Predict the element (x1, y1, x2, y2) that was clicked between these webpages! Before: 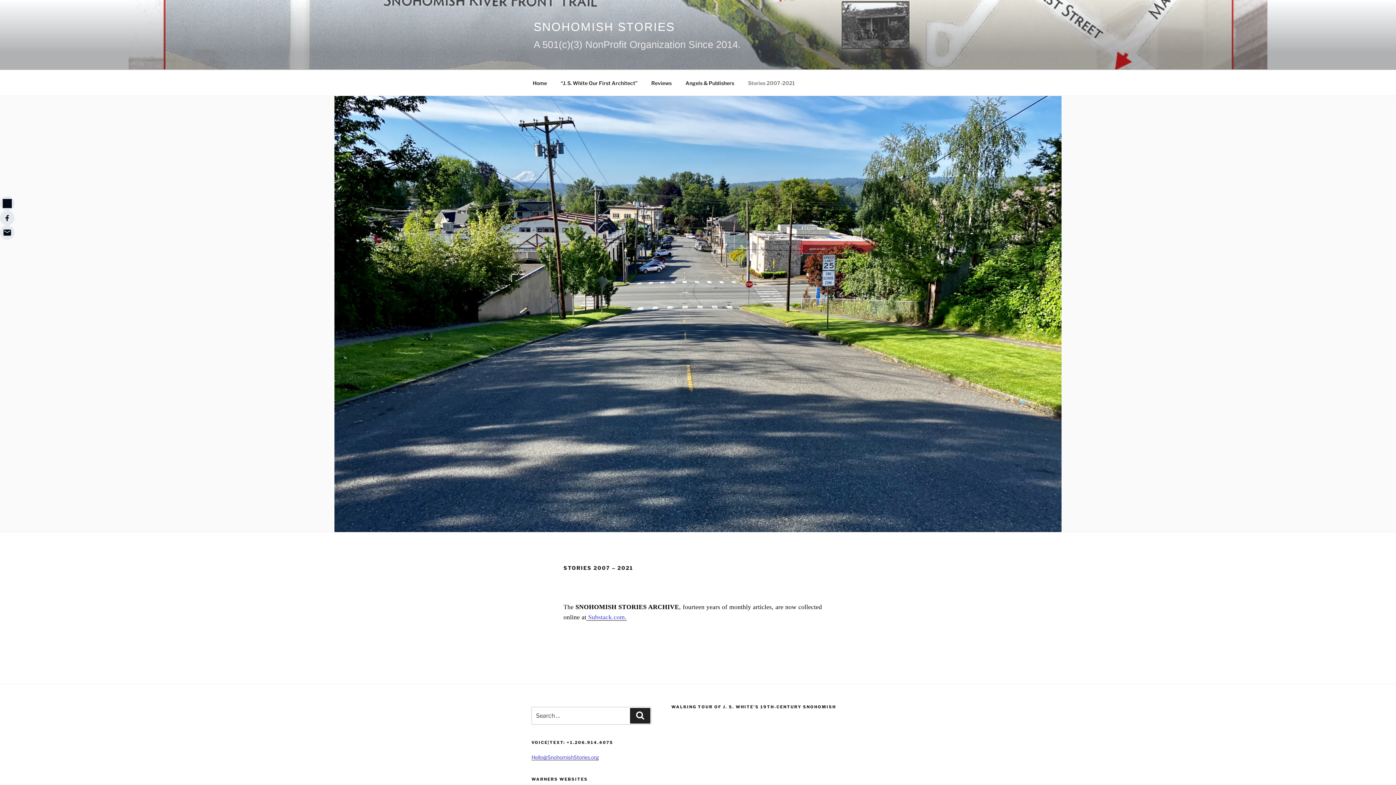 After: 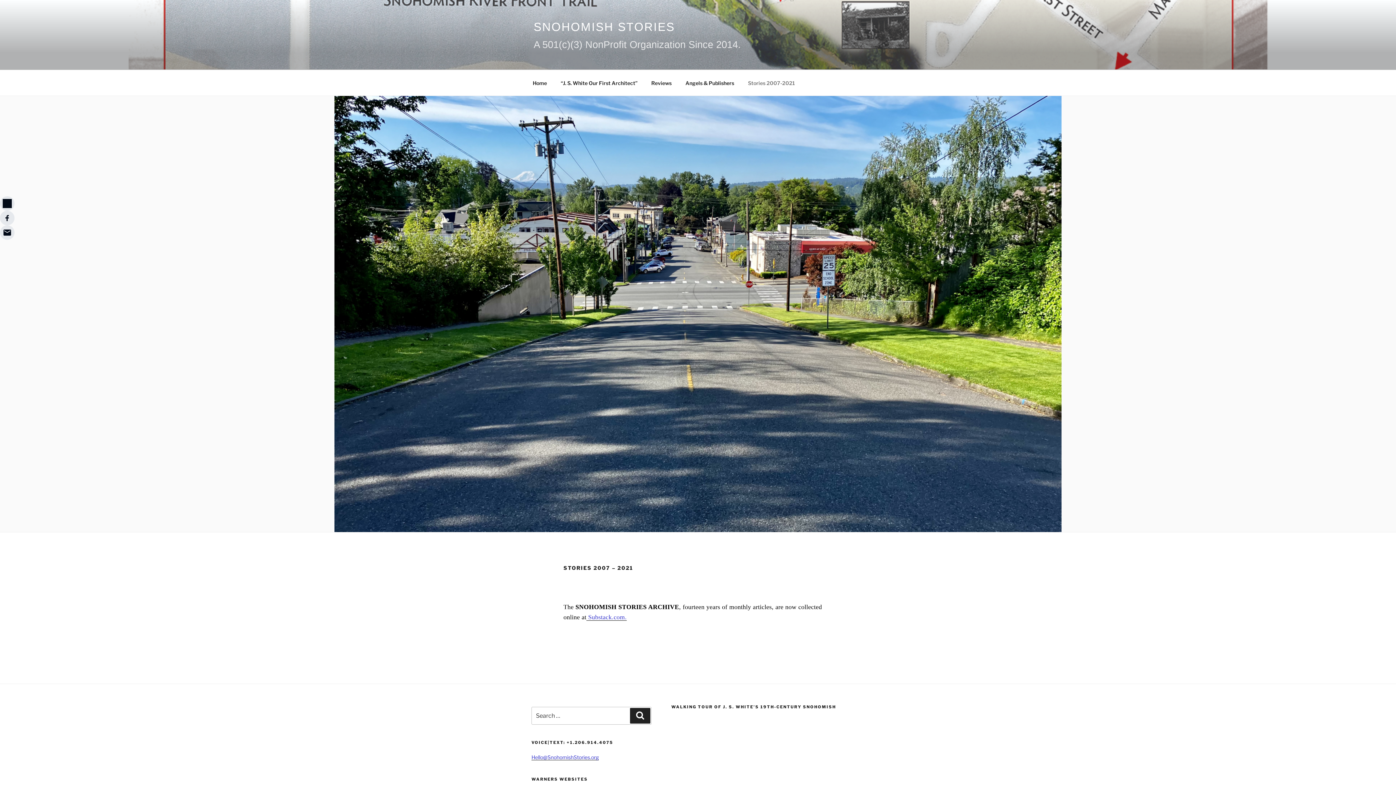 Action: label: Stories 2007-2021 bbox: (741, 74, 801, 91)